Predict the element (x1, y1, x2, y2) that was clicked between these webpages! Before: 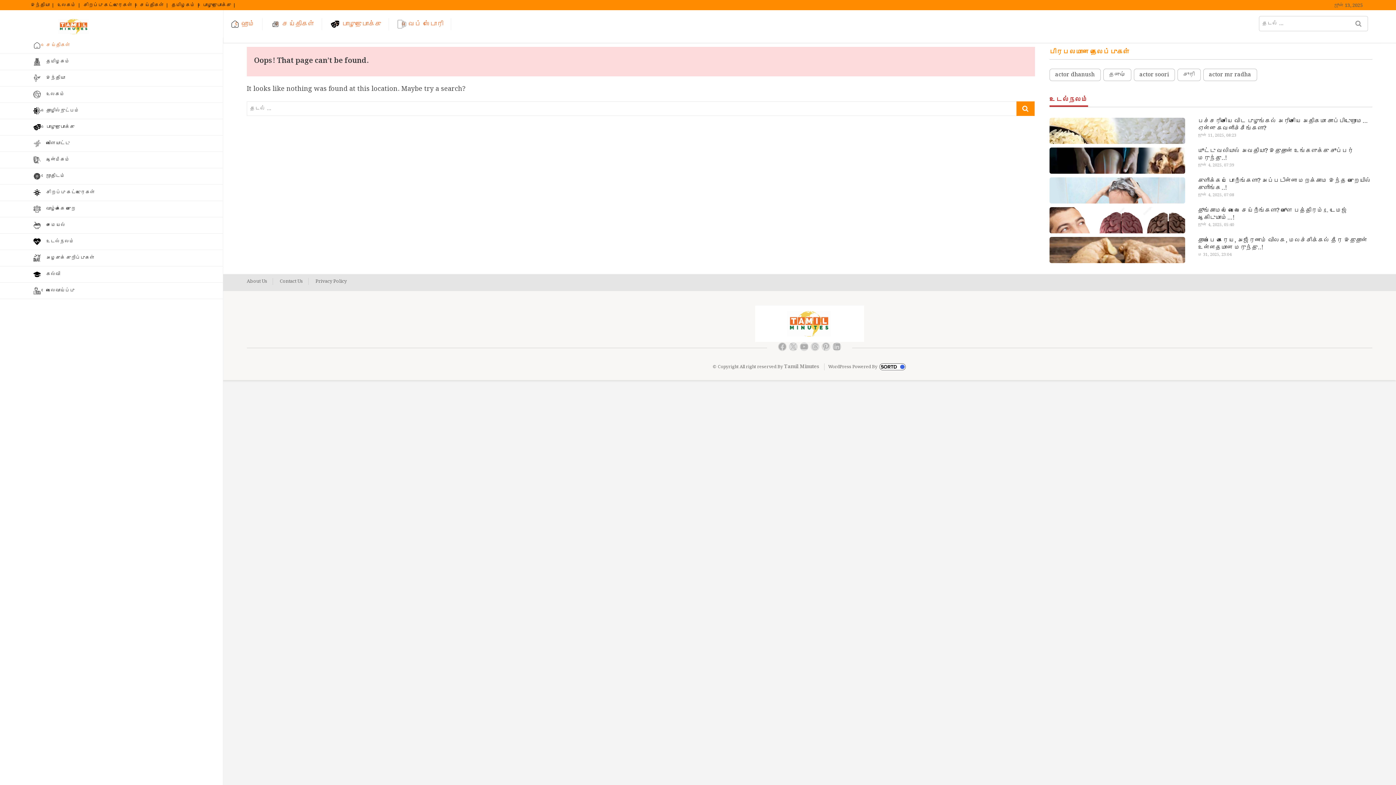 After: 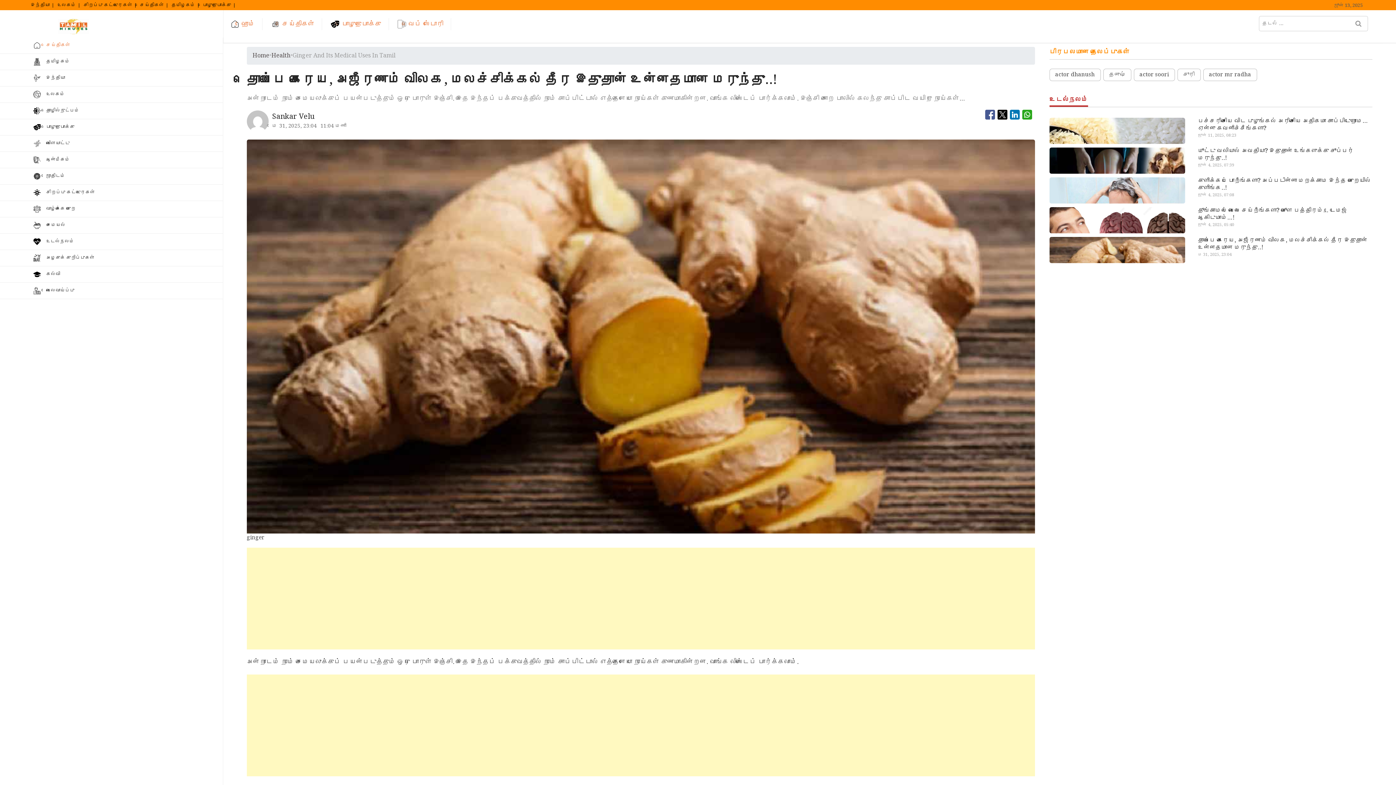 Action: bbox: (1198, 251, 1231, 258) label: மே 31, 2025, 23:04